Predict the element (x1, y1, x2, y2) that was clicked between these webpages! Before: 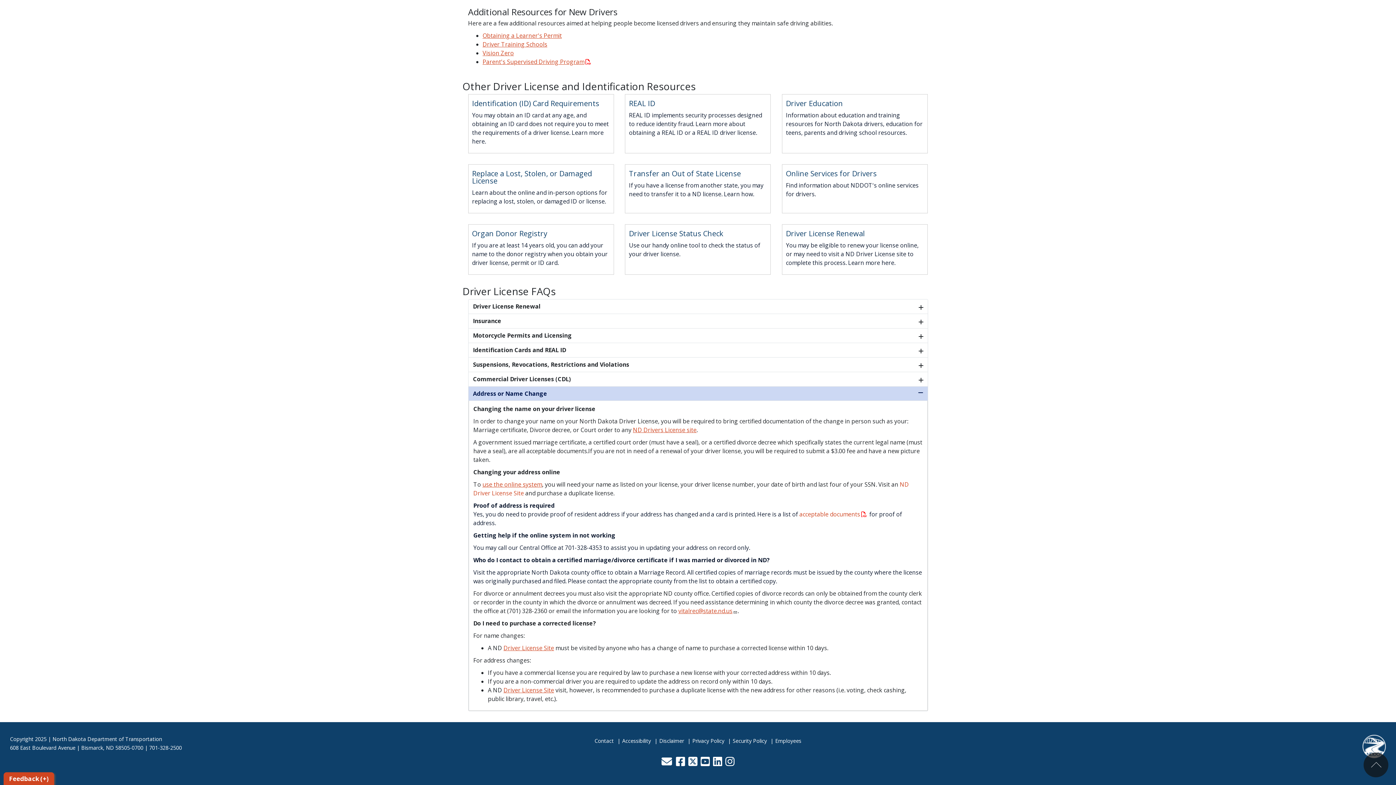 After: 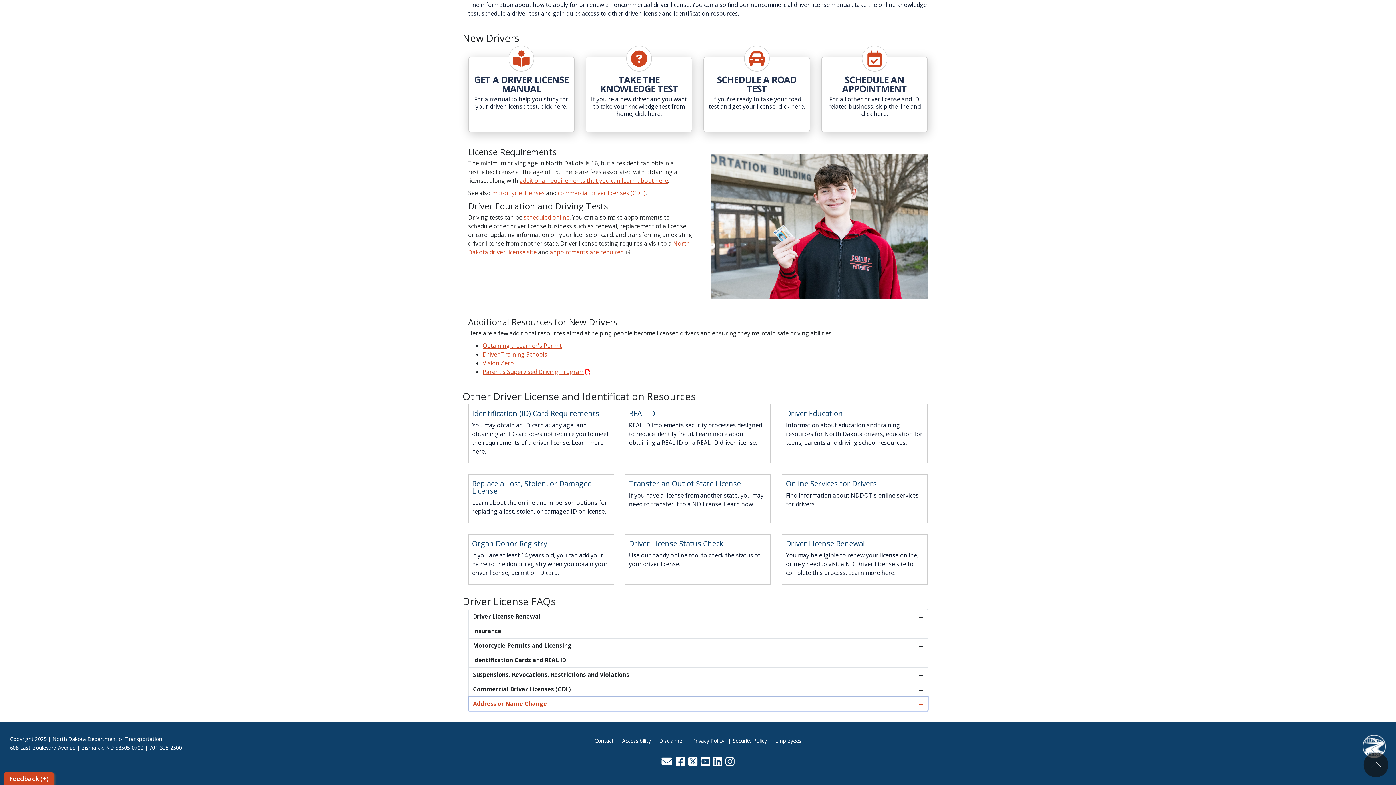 Action: label: Address or Name Change bbox: (468, 386, 927, 401)